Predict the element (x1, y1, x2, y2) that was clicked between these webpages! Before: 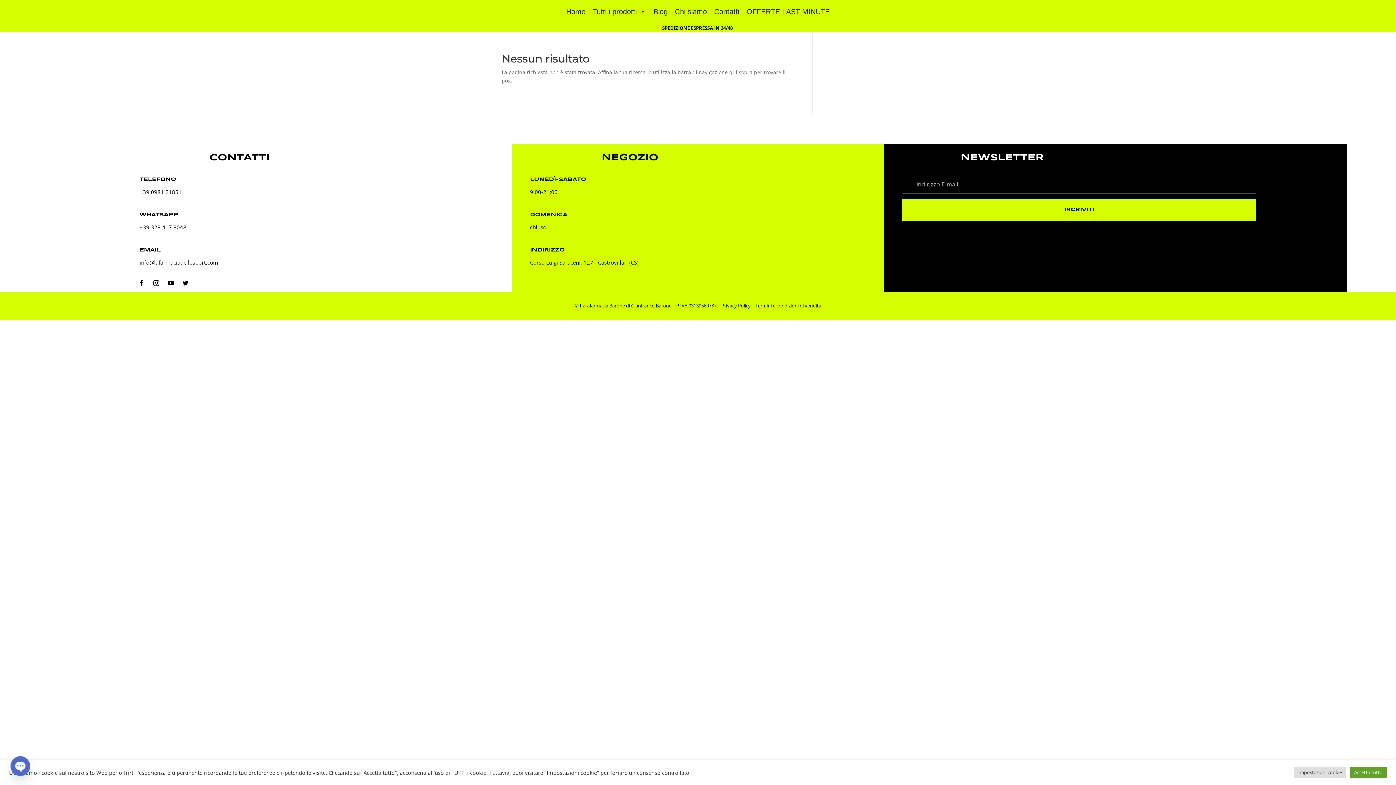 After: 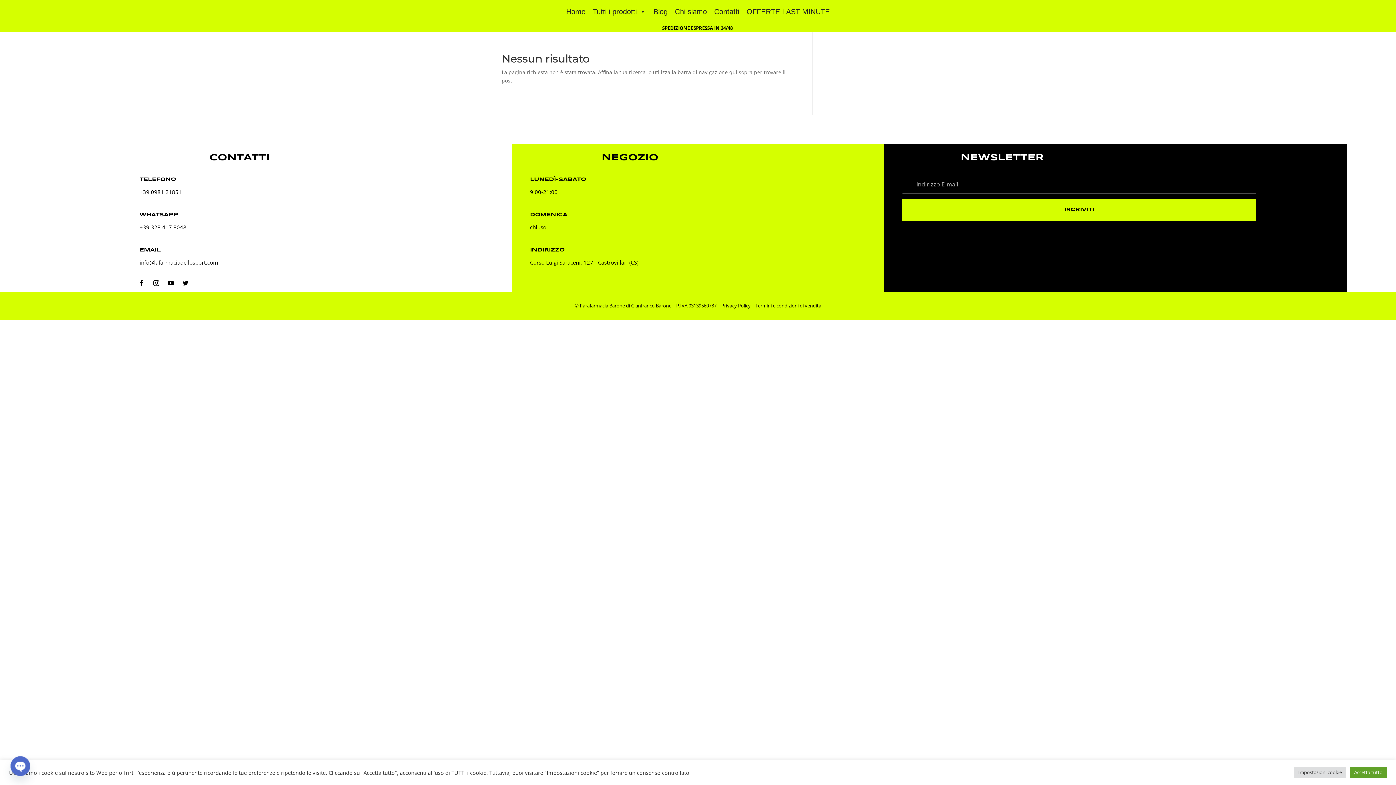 Action: bbox: (150, 277, 162, 289)